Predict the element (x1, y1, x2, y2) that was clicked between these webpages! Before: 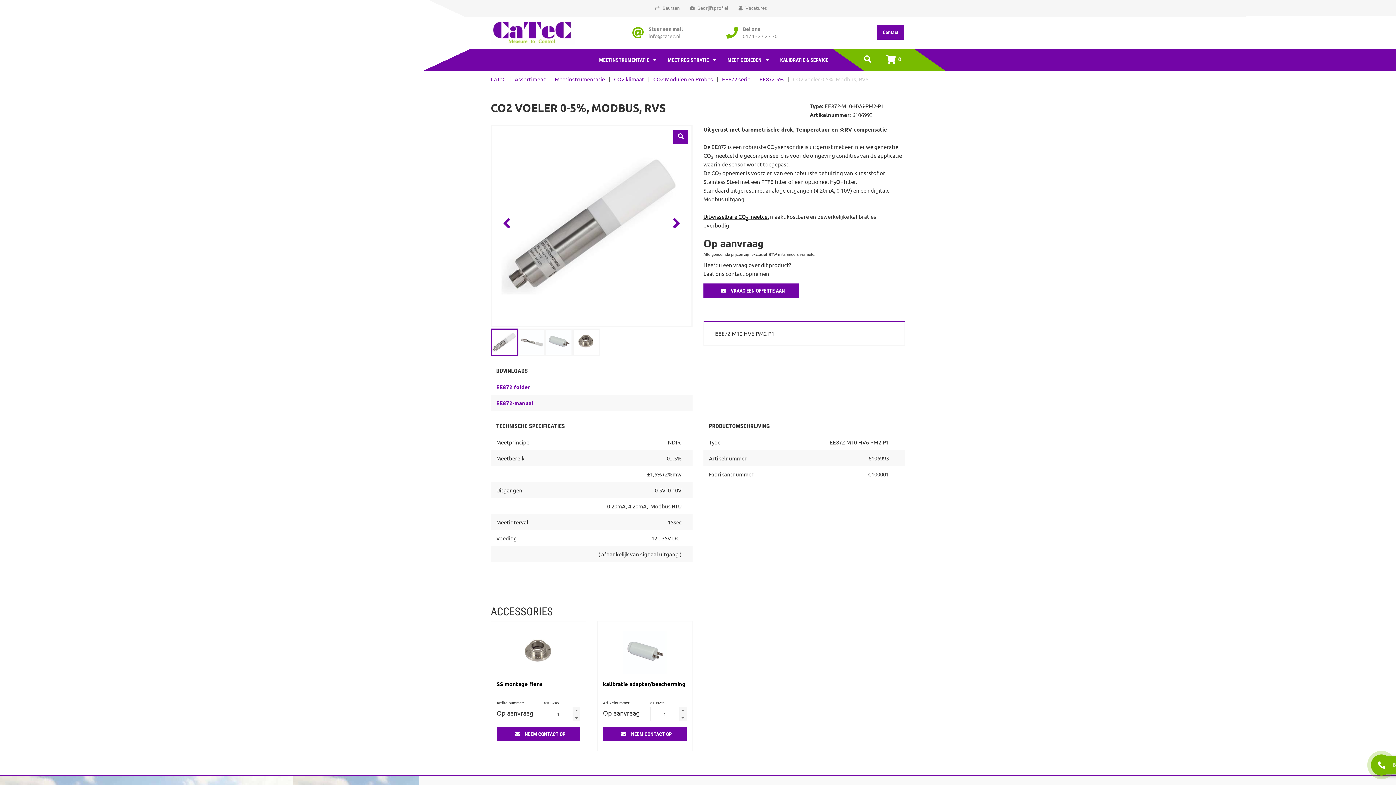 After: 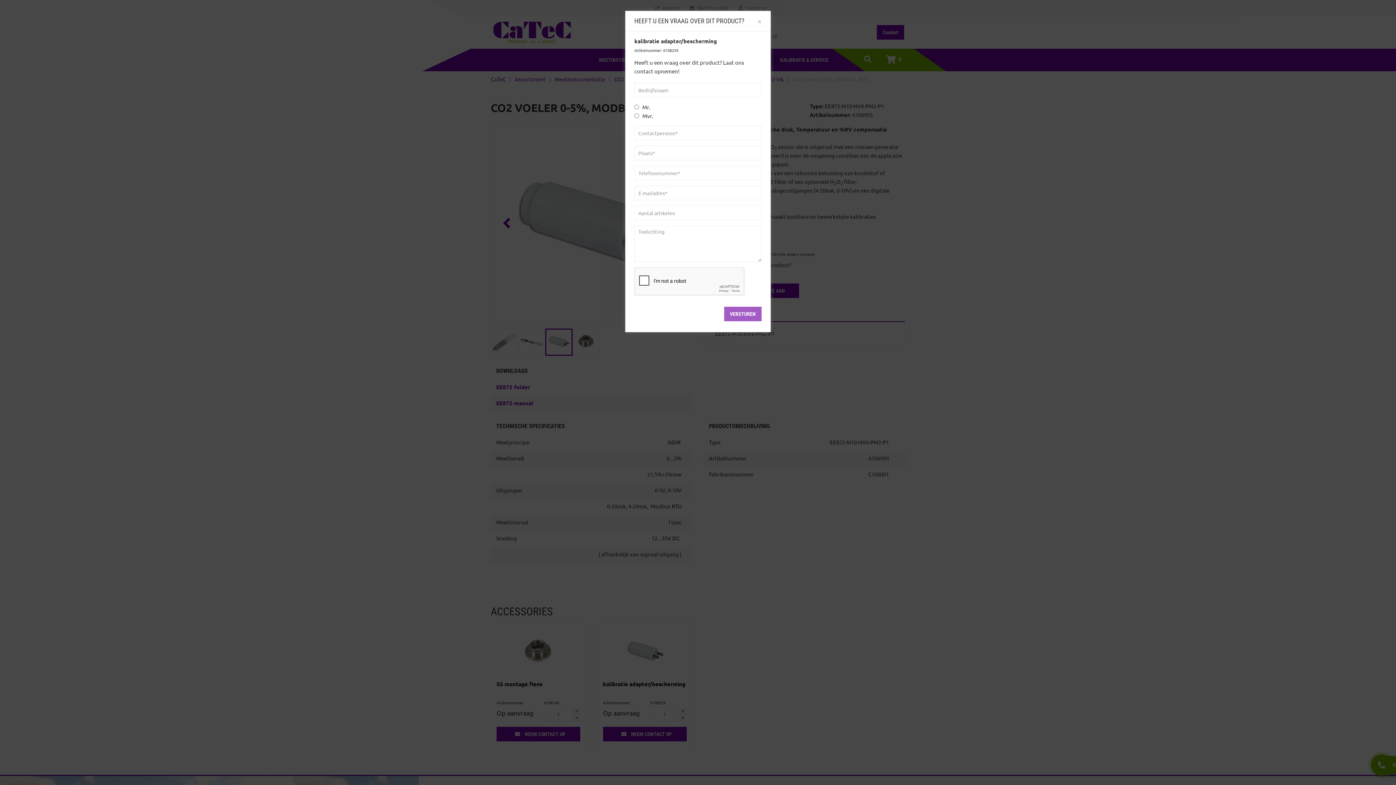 Action: label:  NEEM CONTACT OP bbox: (603, 727, 686, 741)